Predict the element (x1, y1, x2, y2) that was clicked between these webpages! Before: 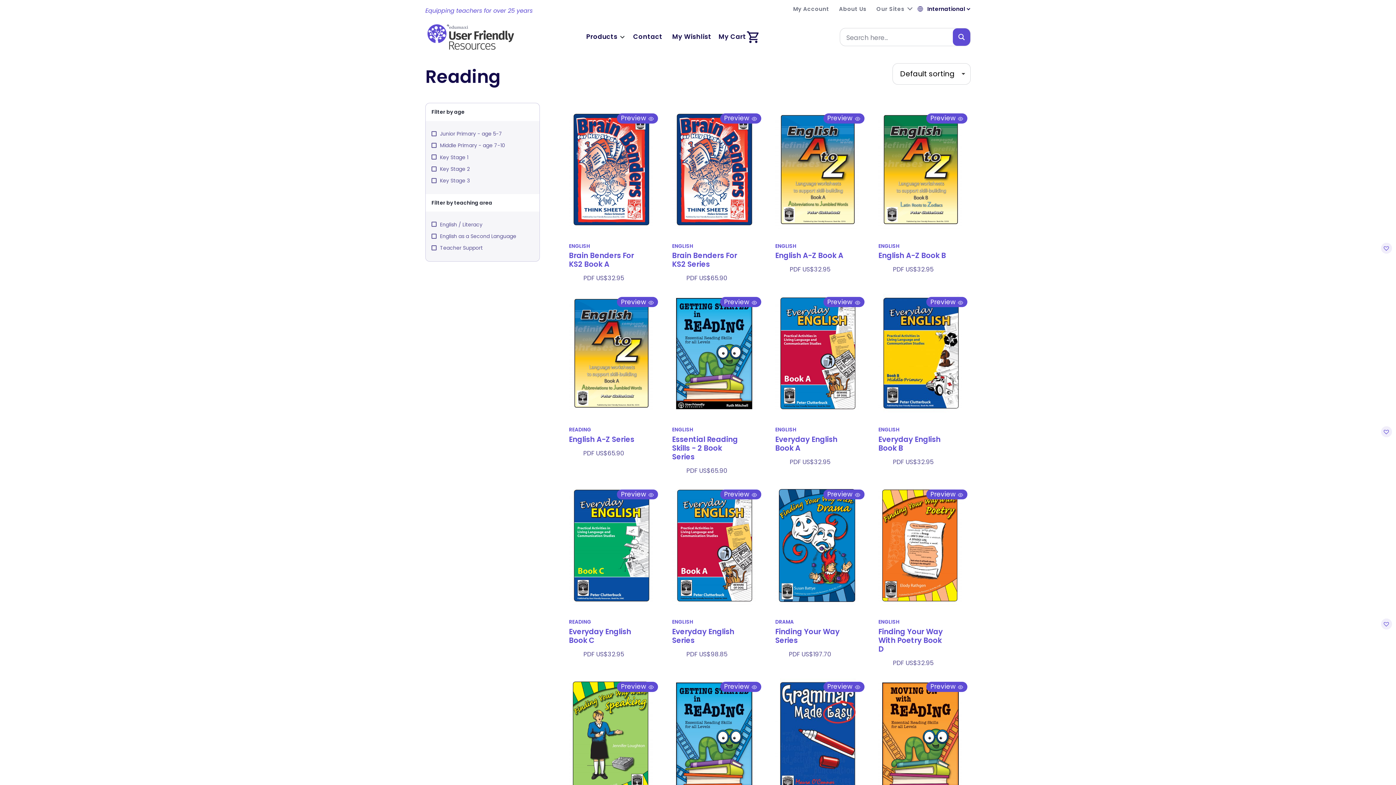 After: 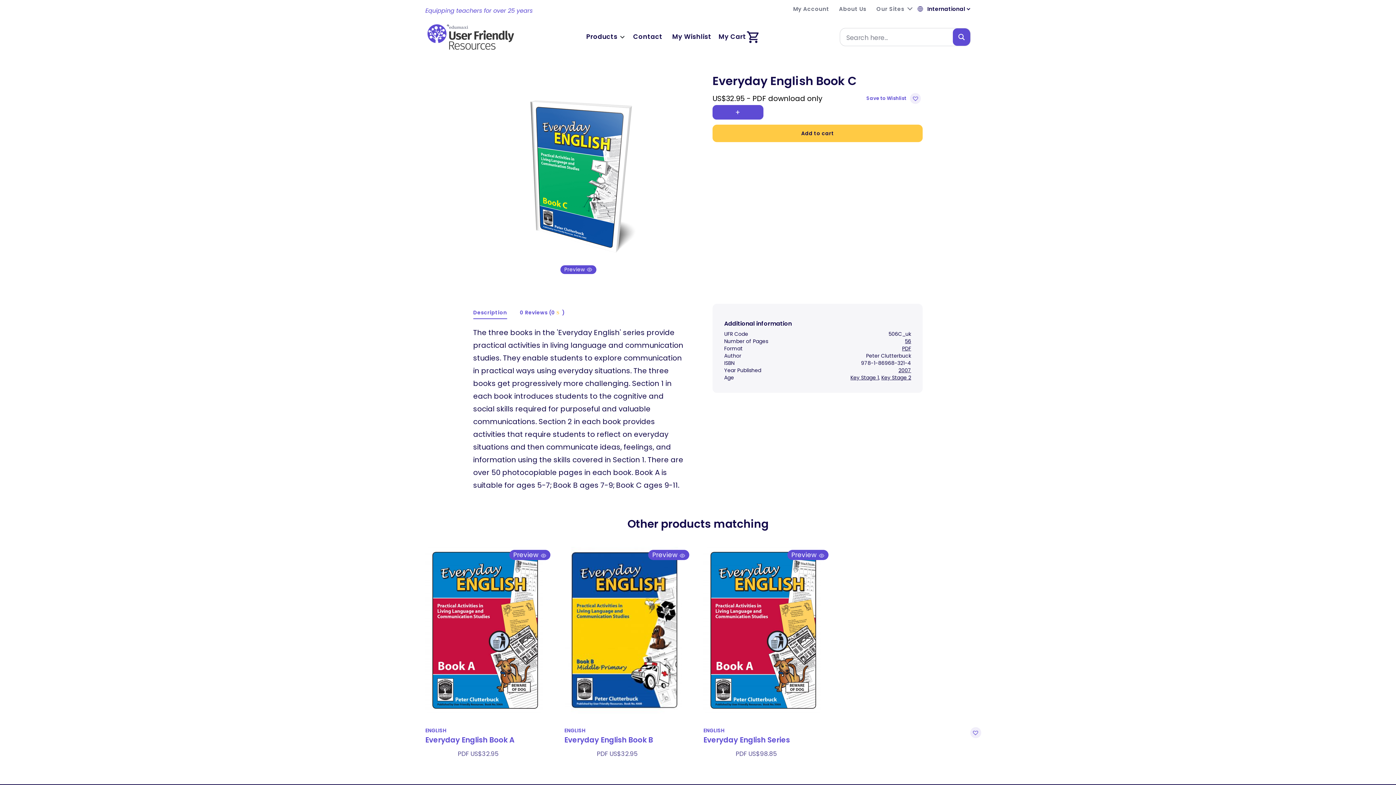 Action: bbox: (569, 627, 638, 649) label: Everyday English Book C